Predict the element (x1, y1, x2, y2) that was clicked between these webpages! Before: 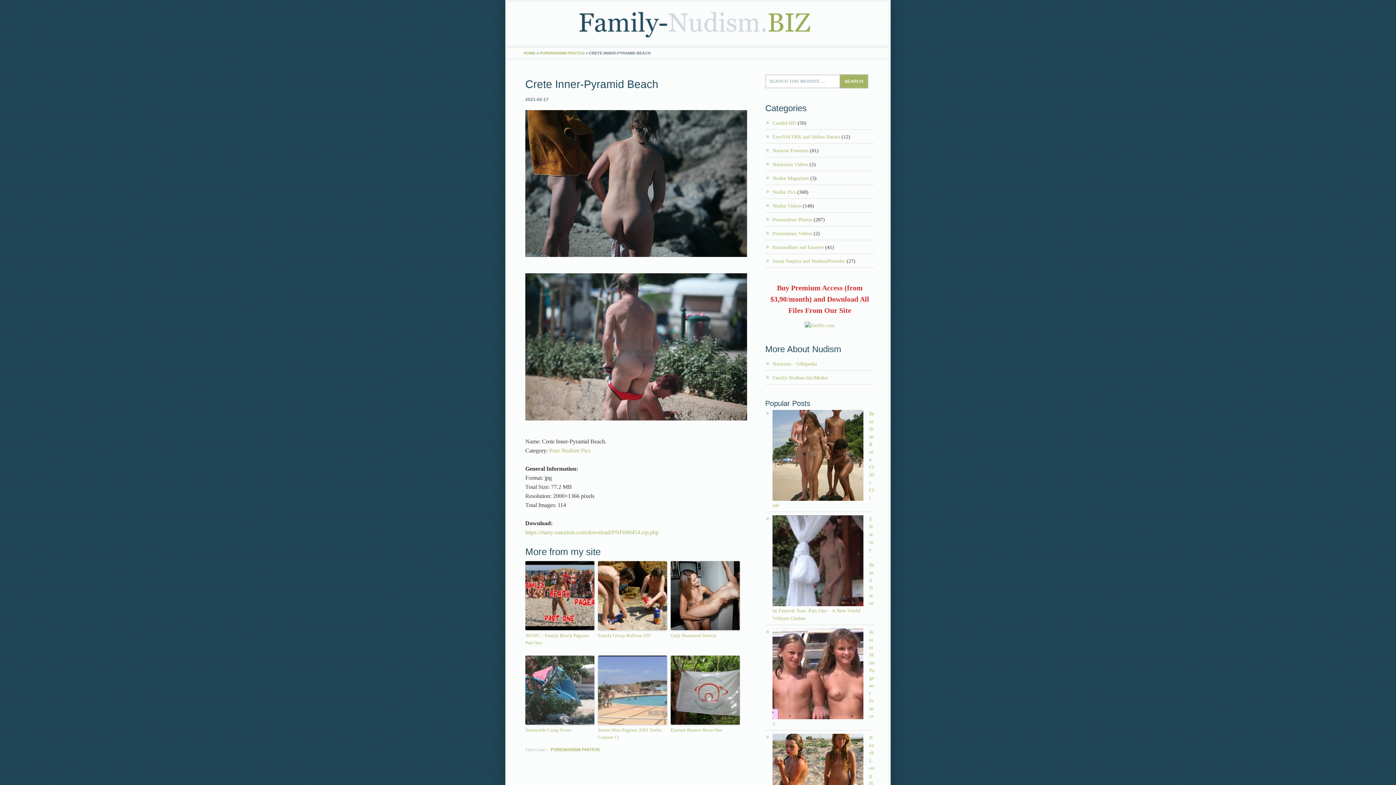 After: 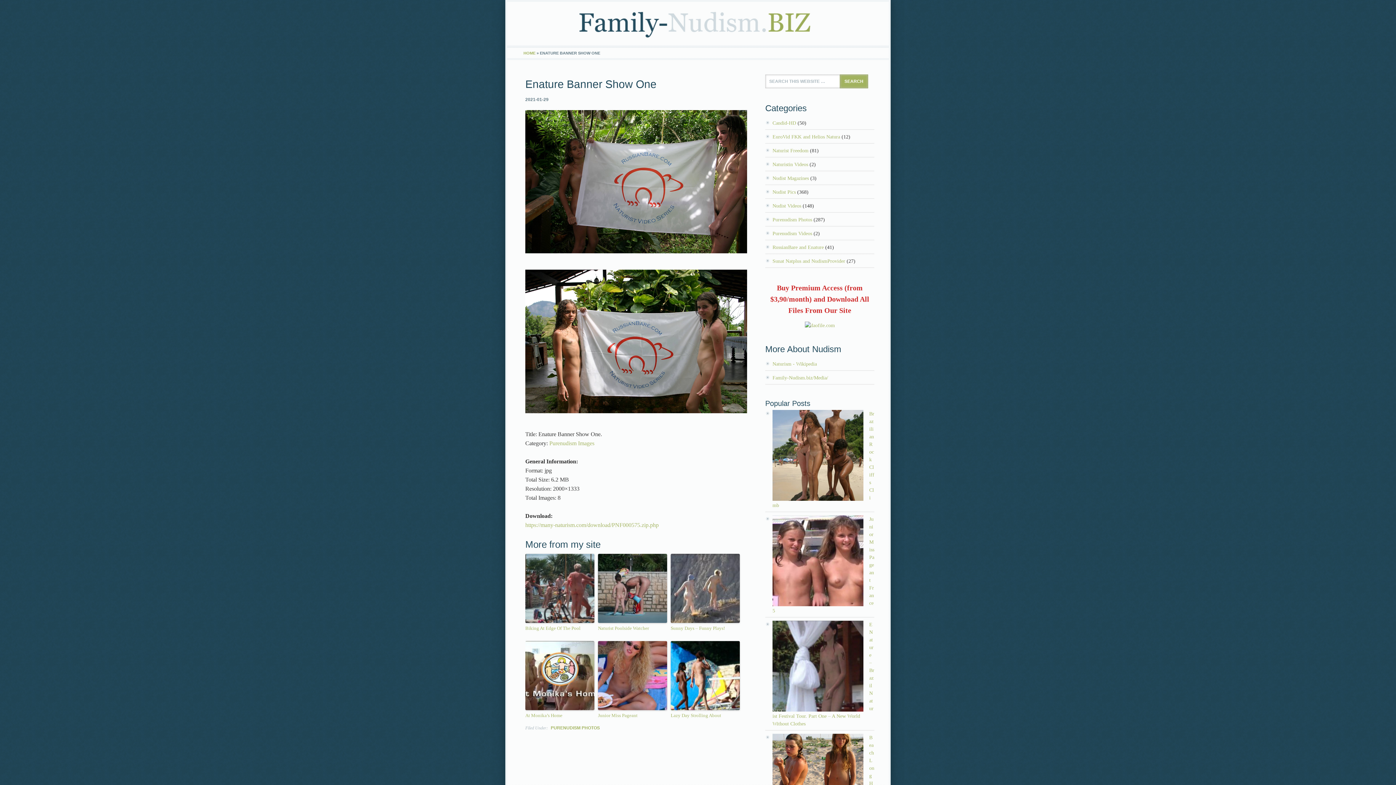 Action: bbox: (670, 655, 740, 725)